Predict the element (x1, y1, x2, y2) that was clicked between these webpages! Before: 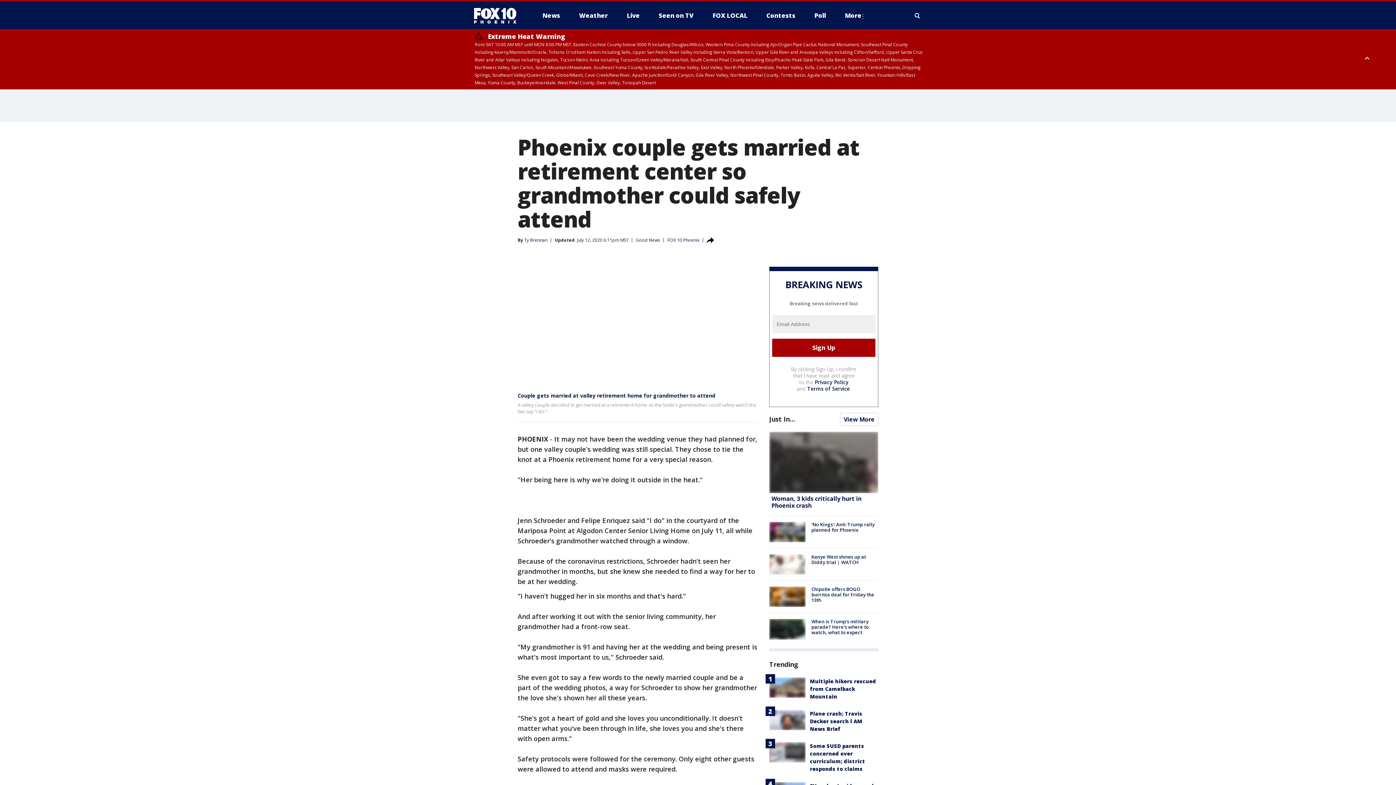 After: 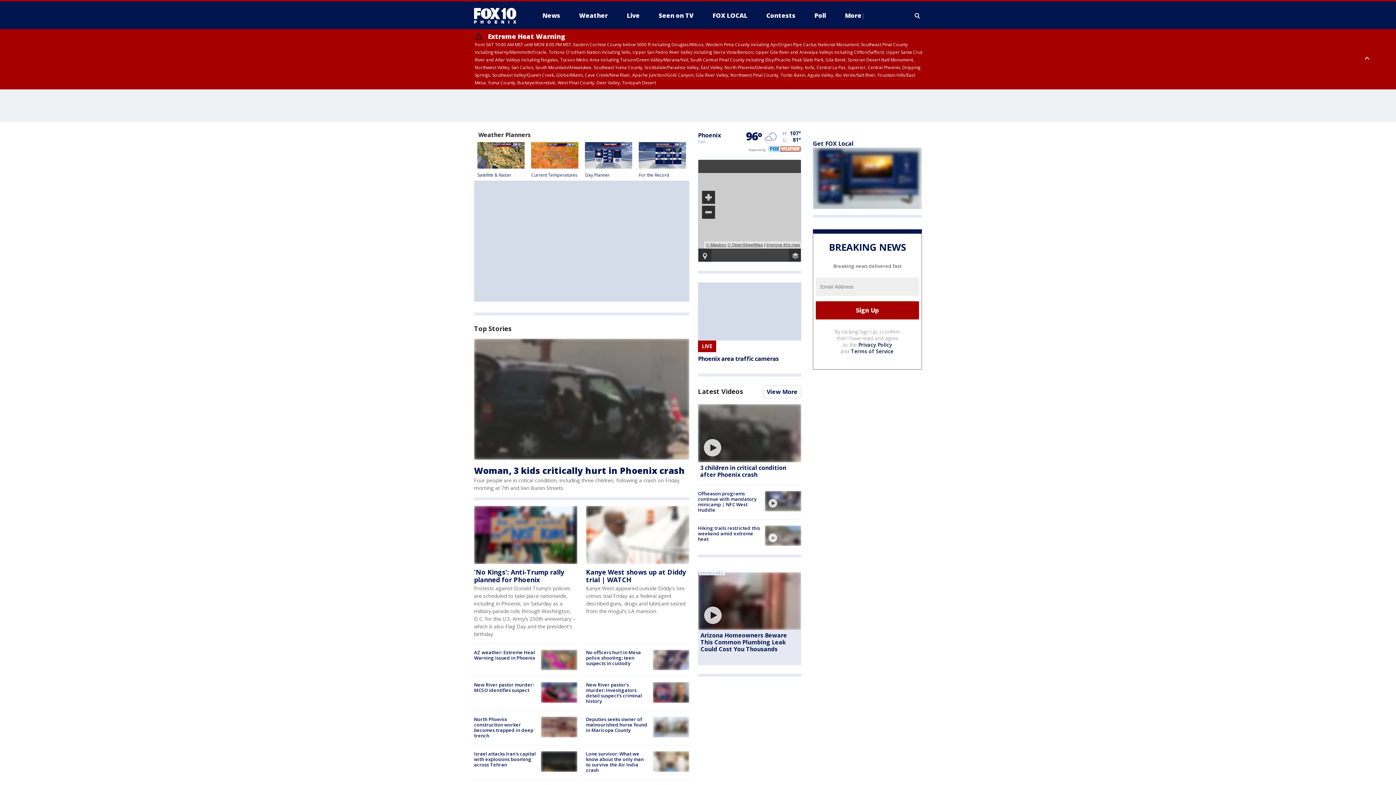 Action: bbox: (474, 6, 522, 24)